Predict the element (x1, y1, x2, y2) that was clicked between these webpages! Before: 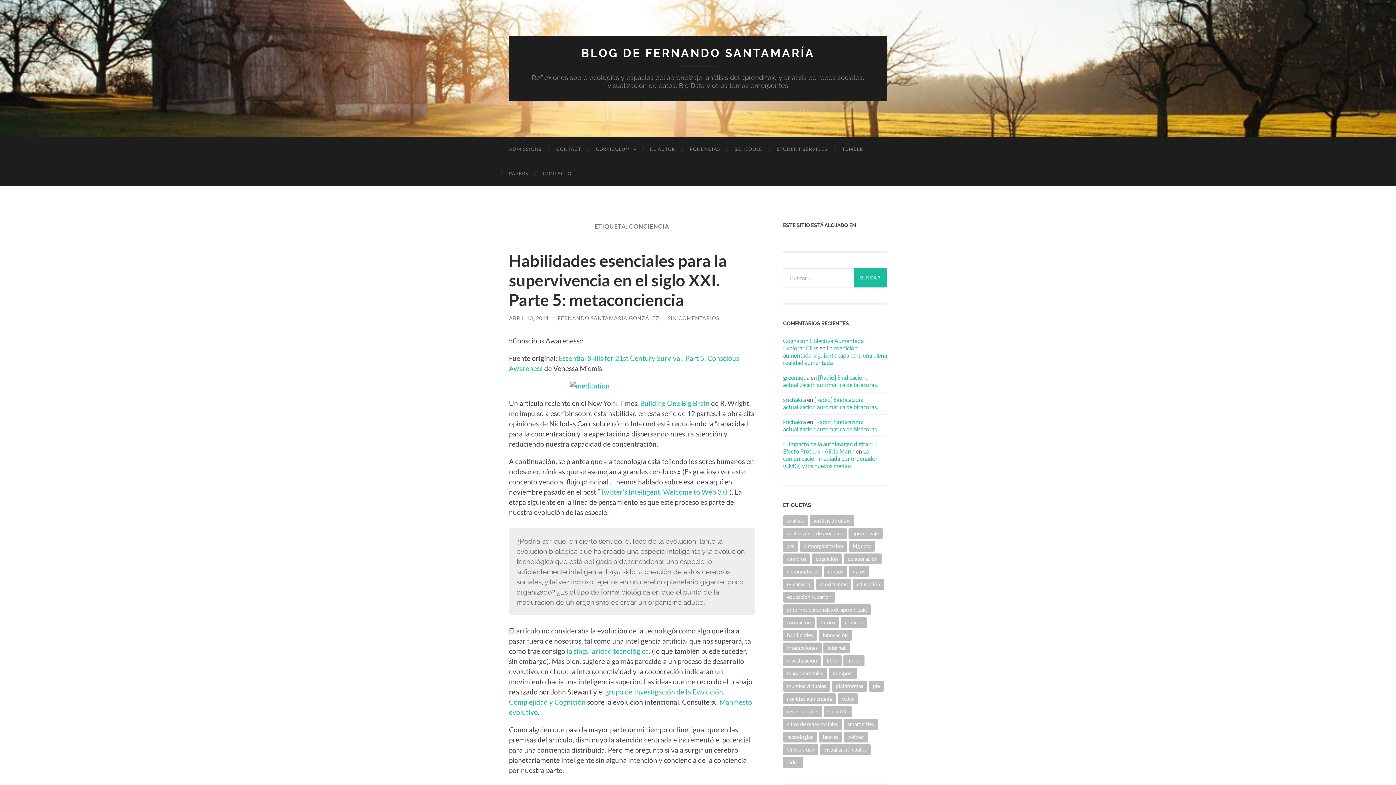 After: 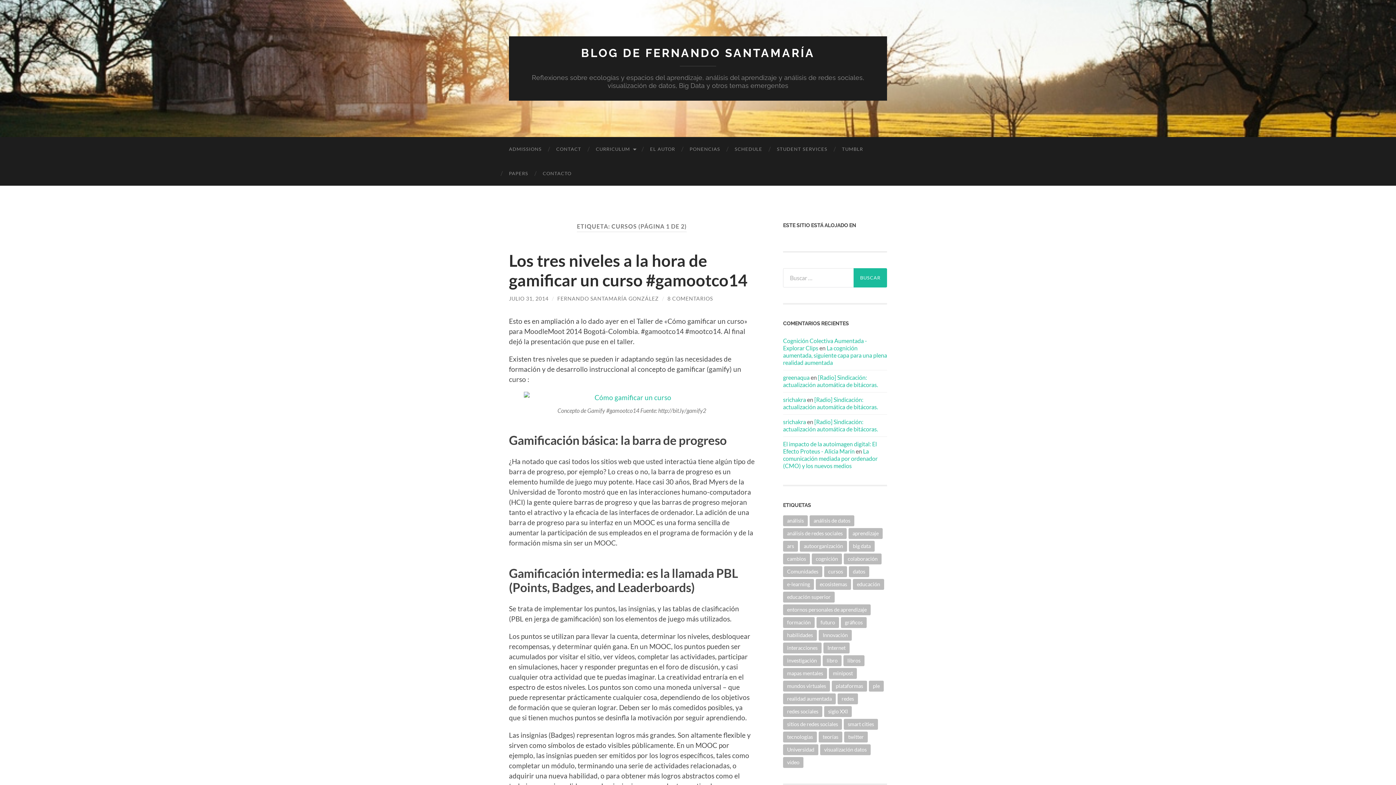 Action: label: cursos (7 elementos) bbox: (824, 566, 847, 577)